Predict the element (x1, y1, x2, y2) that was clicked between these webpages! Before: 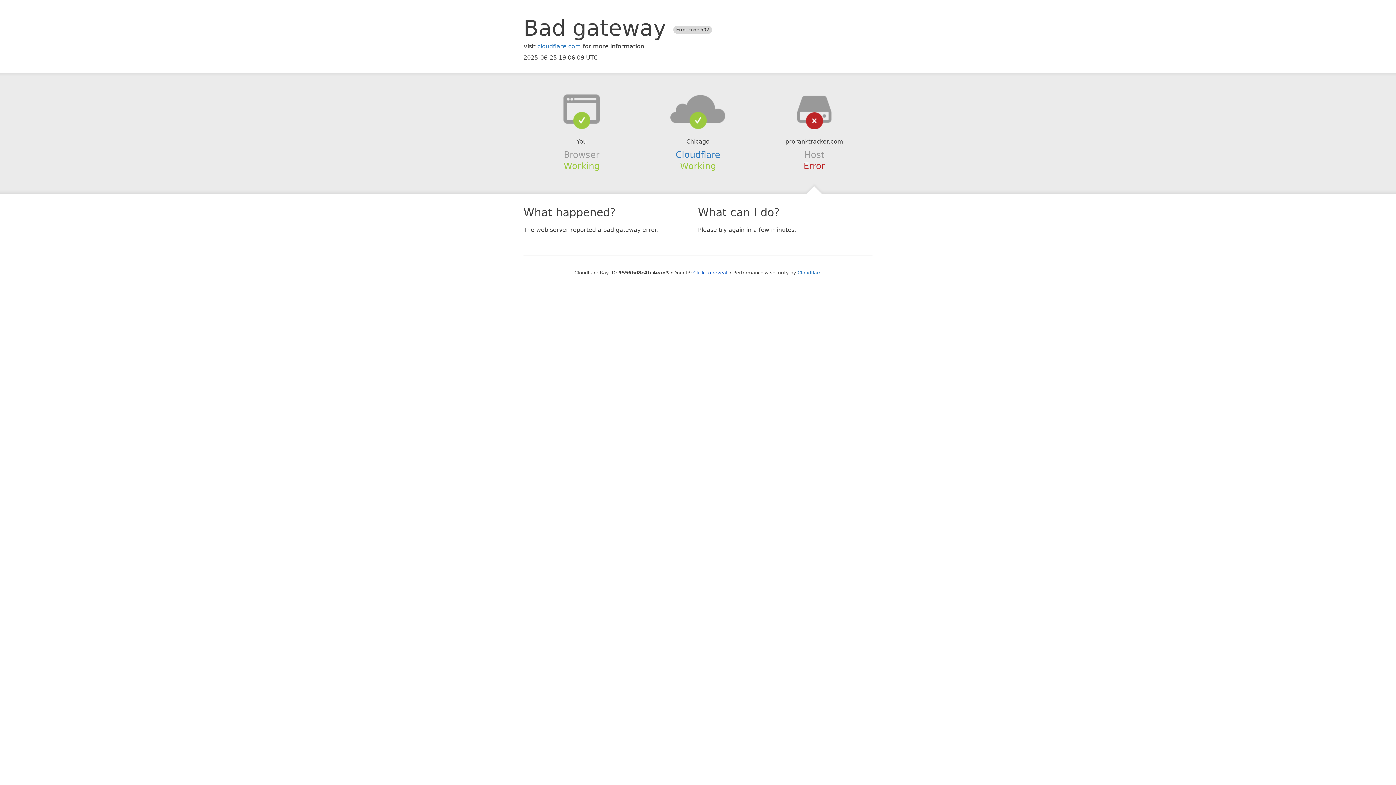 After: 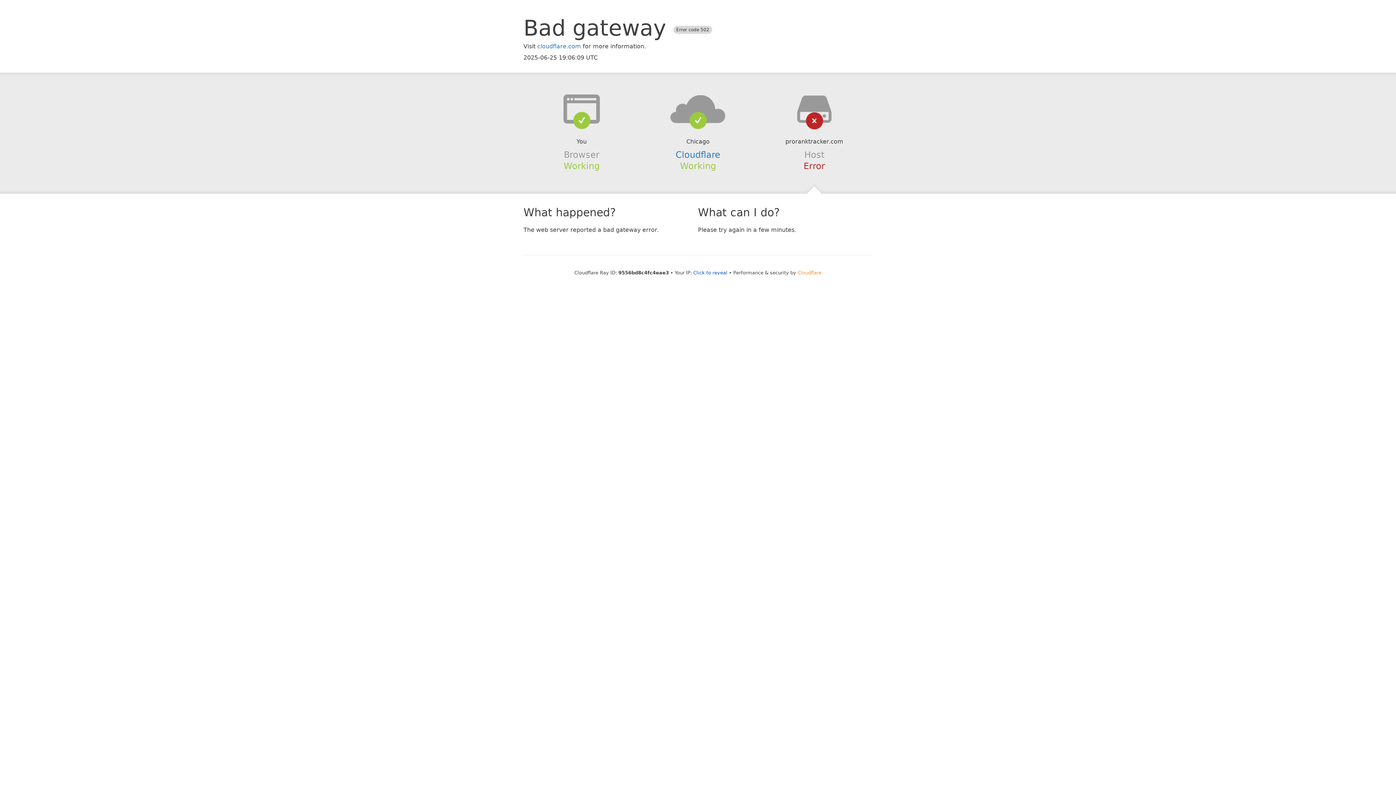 Action: label: Cloudflare bbox: (797, 270, 821, 275)